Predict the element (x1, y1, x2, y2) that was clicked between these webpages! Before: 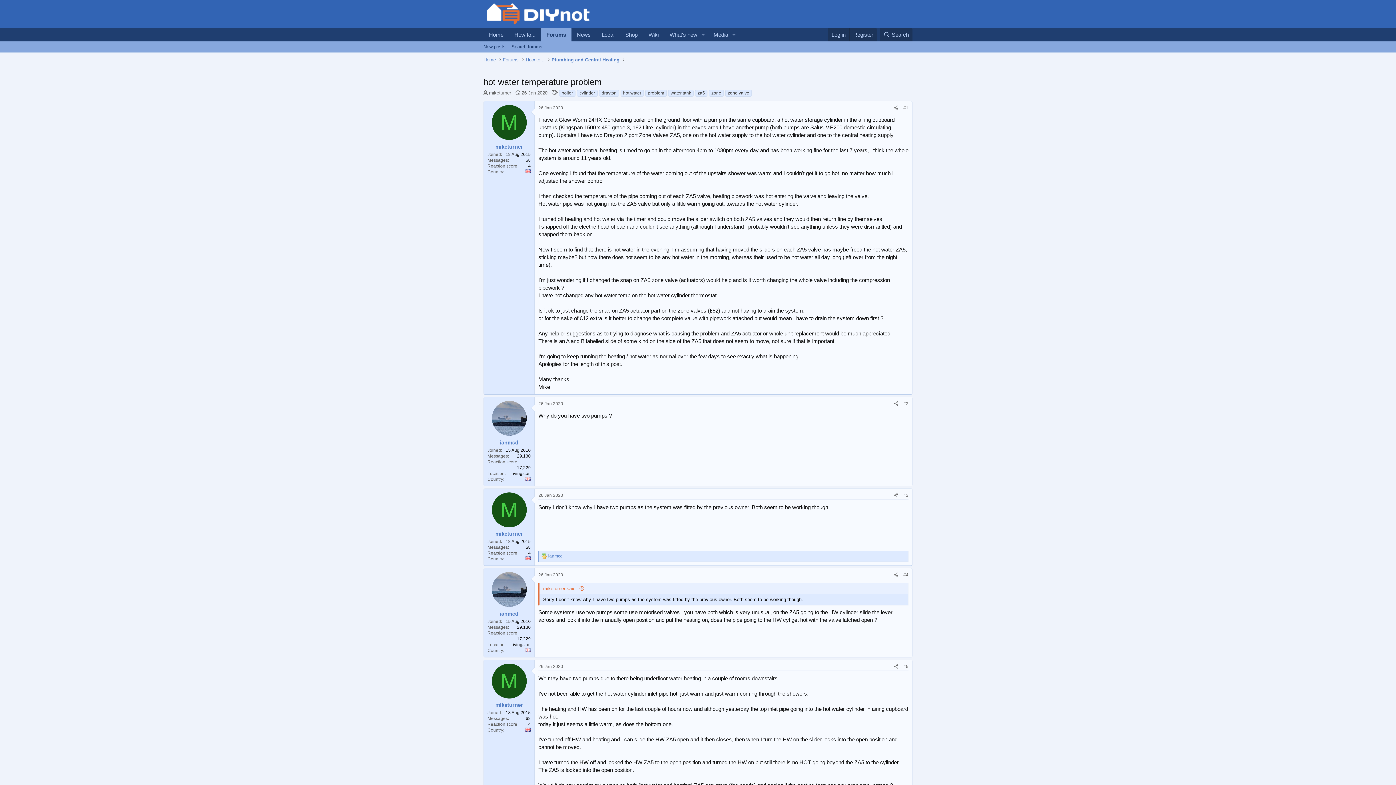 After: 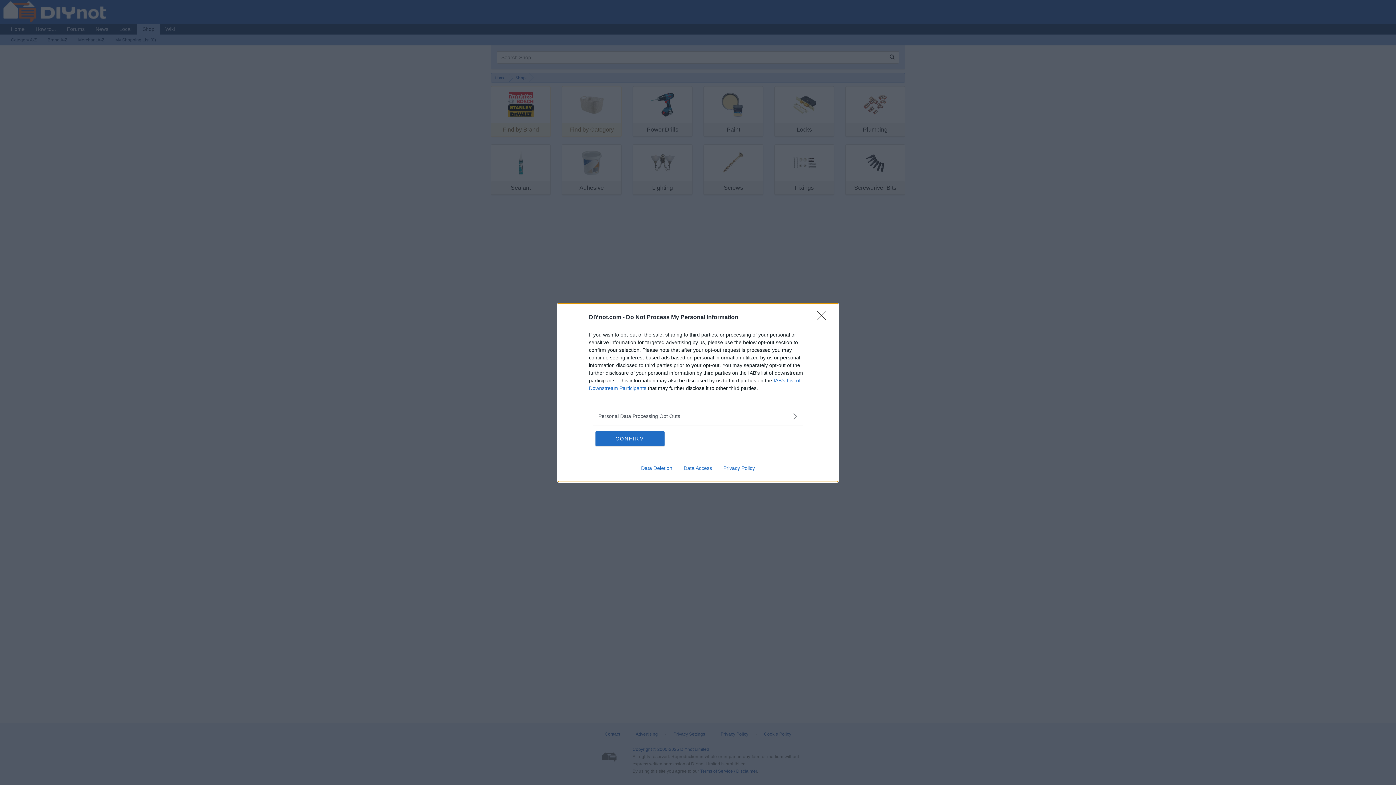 Action: label: Shop bbox: (620, 28, 643, 41)